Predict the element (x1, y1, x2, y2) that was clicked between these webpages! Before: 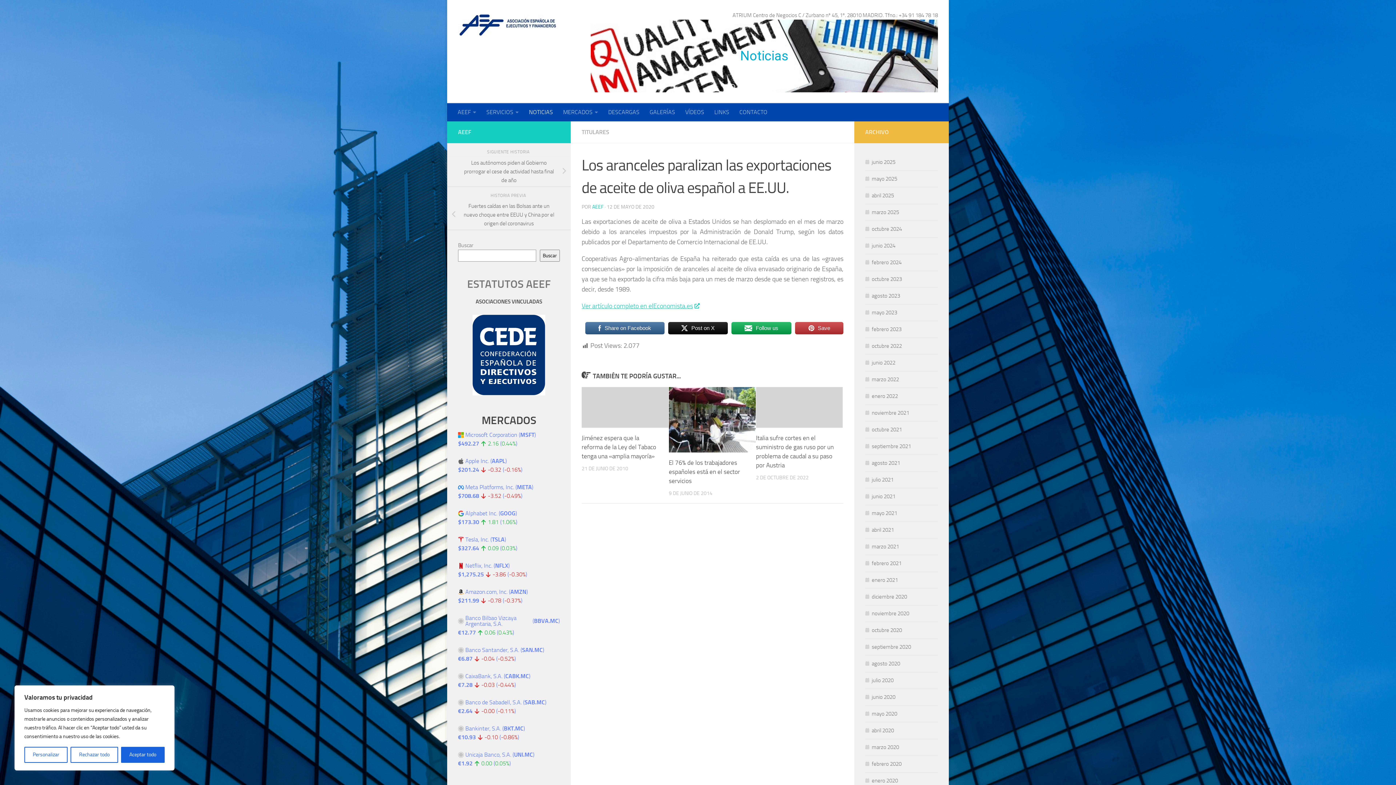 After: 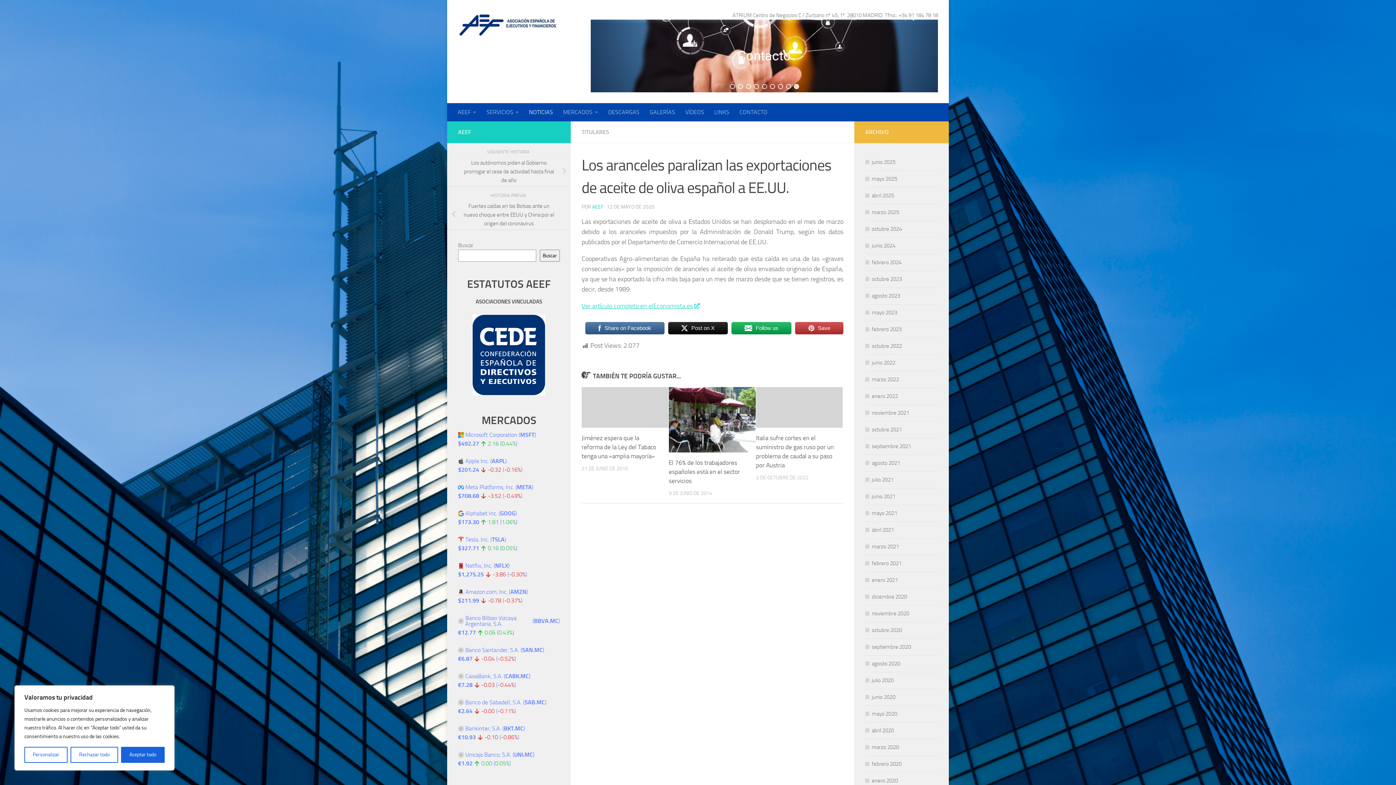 Action: bbox: (467, 277, 550, 290) label: ESTATUTOS AEEF